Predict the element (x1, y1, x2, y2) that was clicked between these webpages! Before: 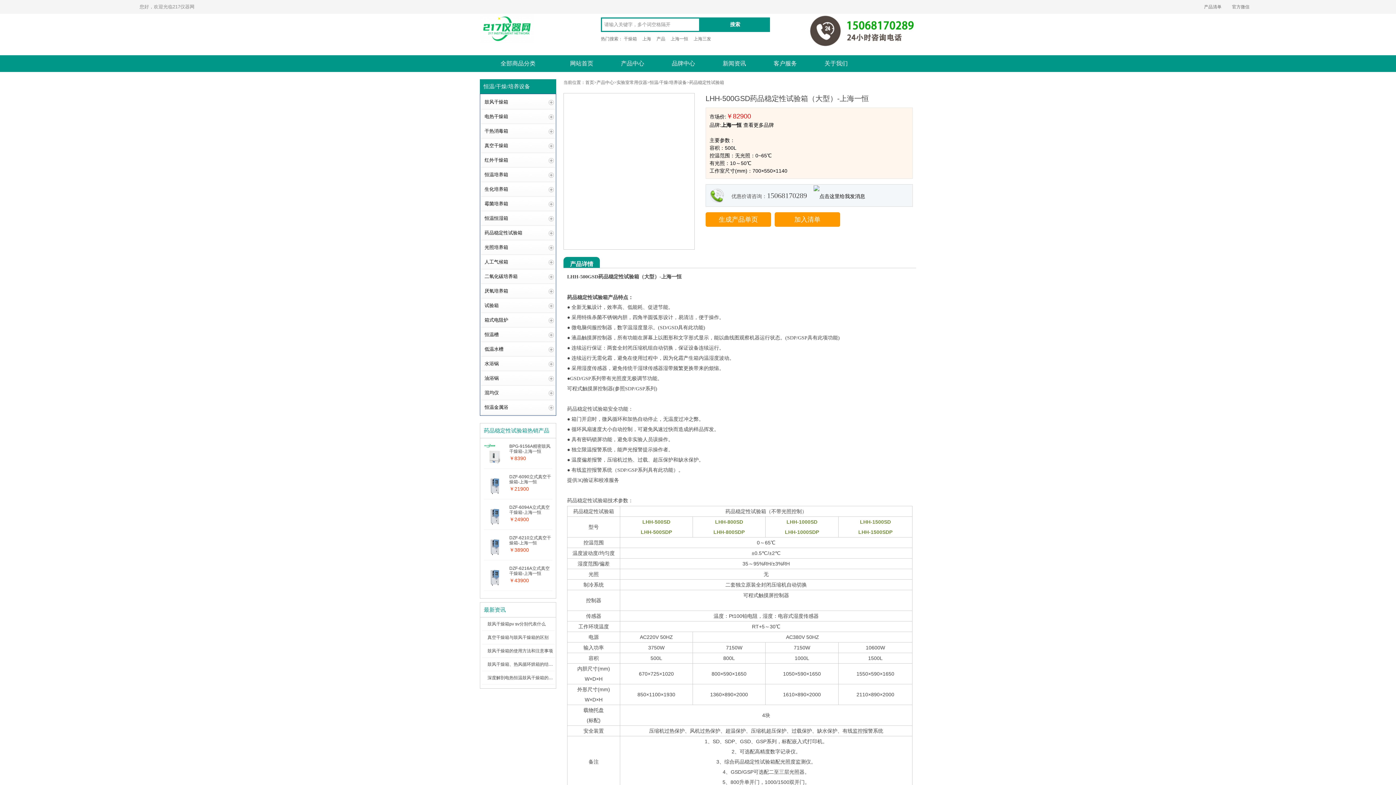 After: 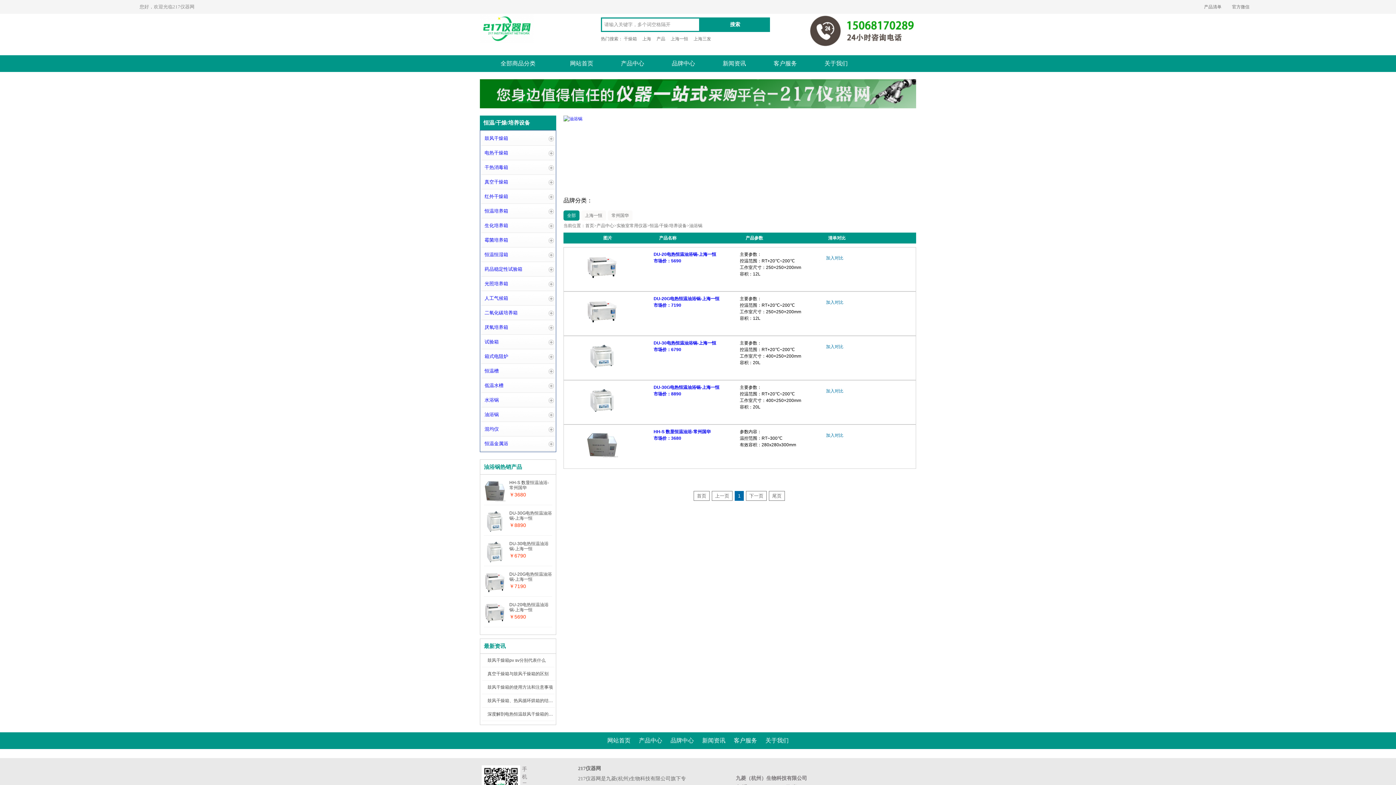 Action: label: 油浴锅 bbox: (484, 375, 498, 381)